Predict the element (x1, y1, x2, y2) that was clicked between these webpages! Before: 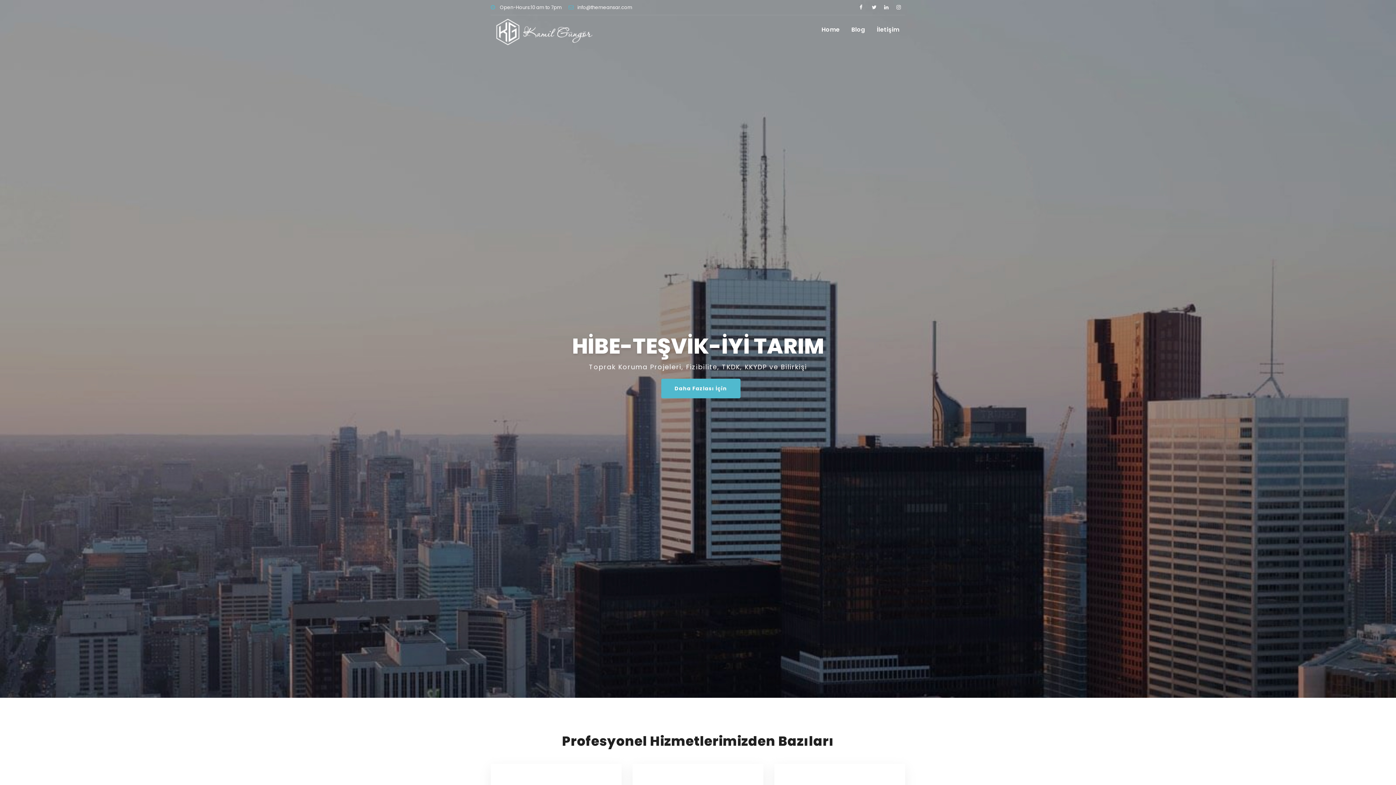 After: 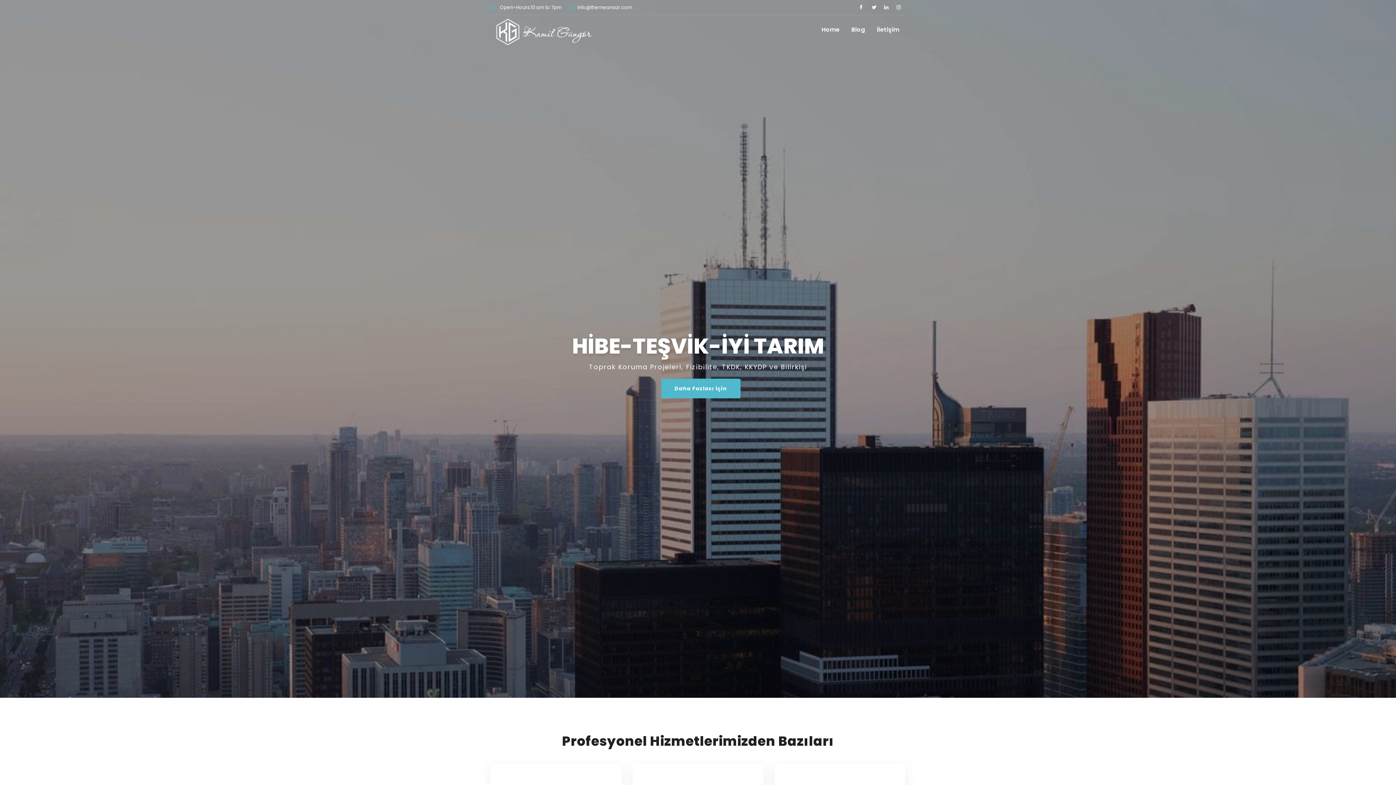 Action: bbox: (859, 4, 866, 10)